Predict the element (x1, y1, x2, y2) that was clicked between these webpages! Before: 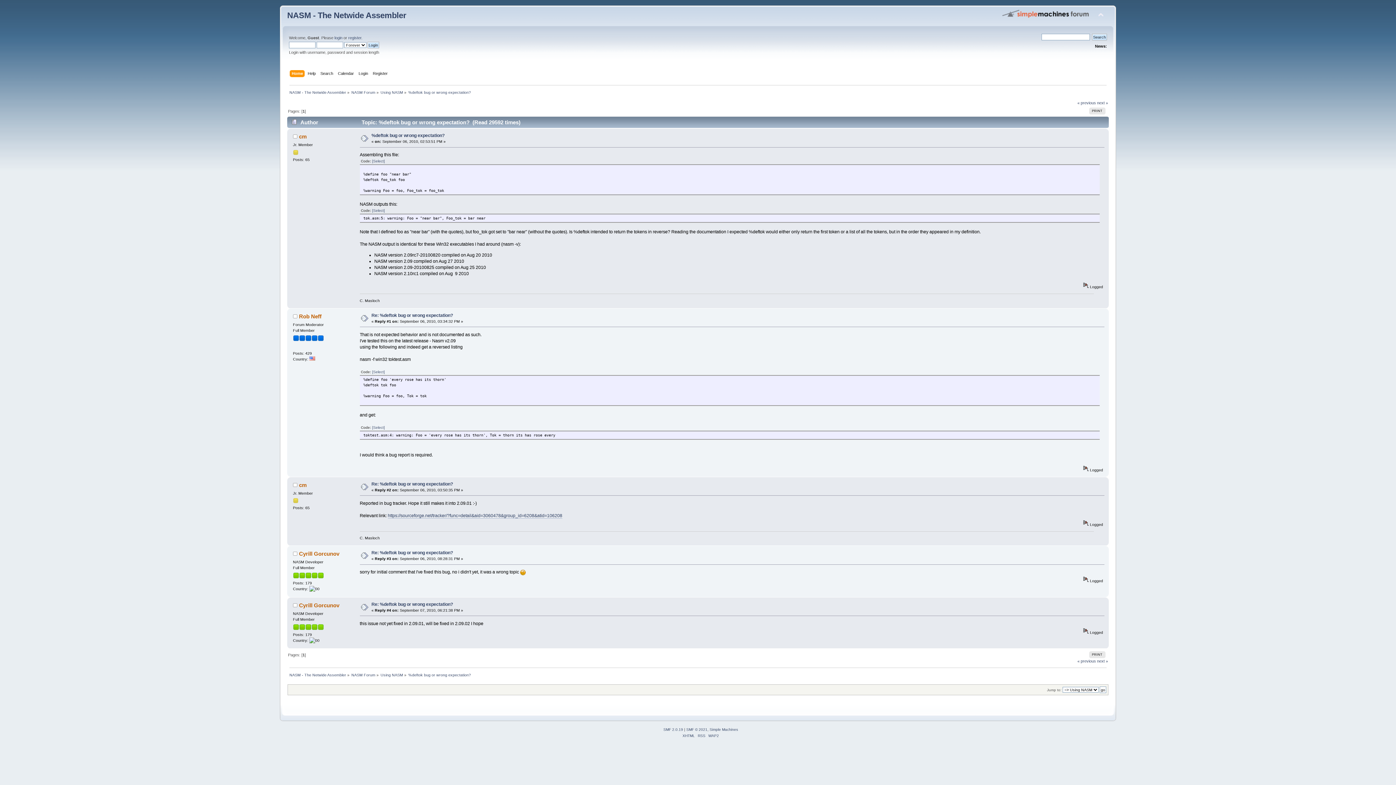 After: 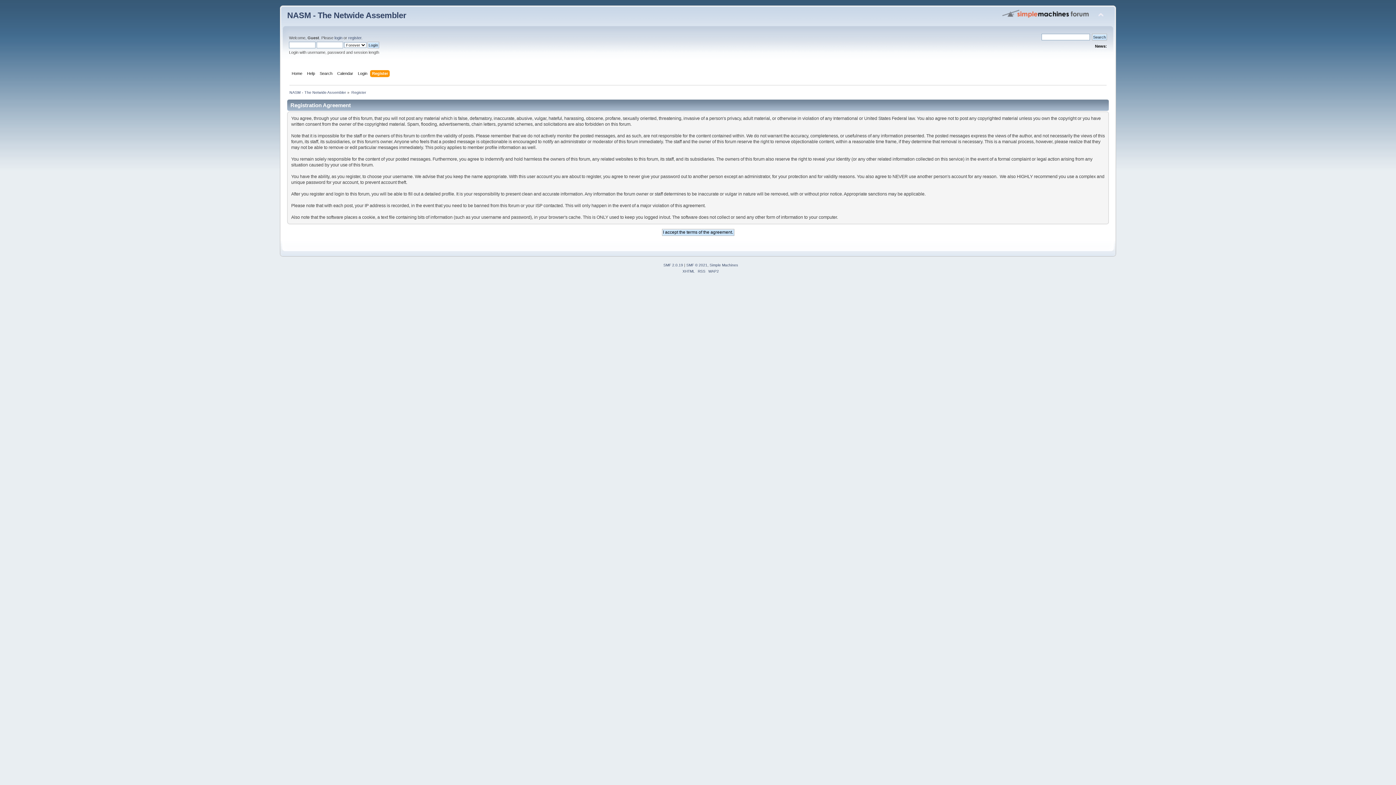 Action: bbox: (348, 35, 361, 40) label: register